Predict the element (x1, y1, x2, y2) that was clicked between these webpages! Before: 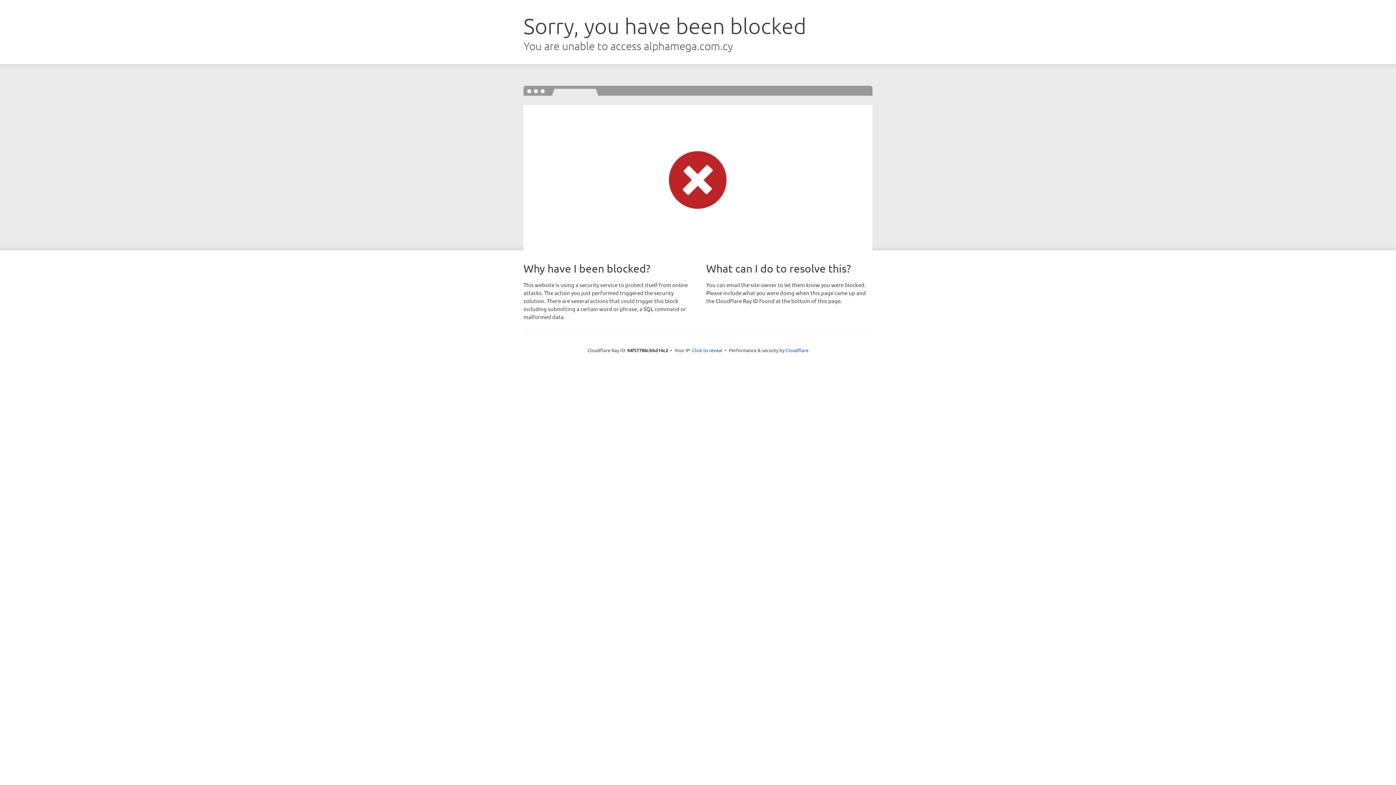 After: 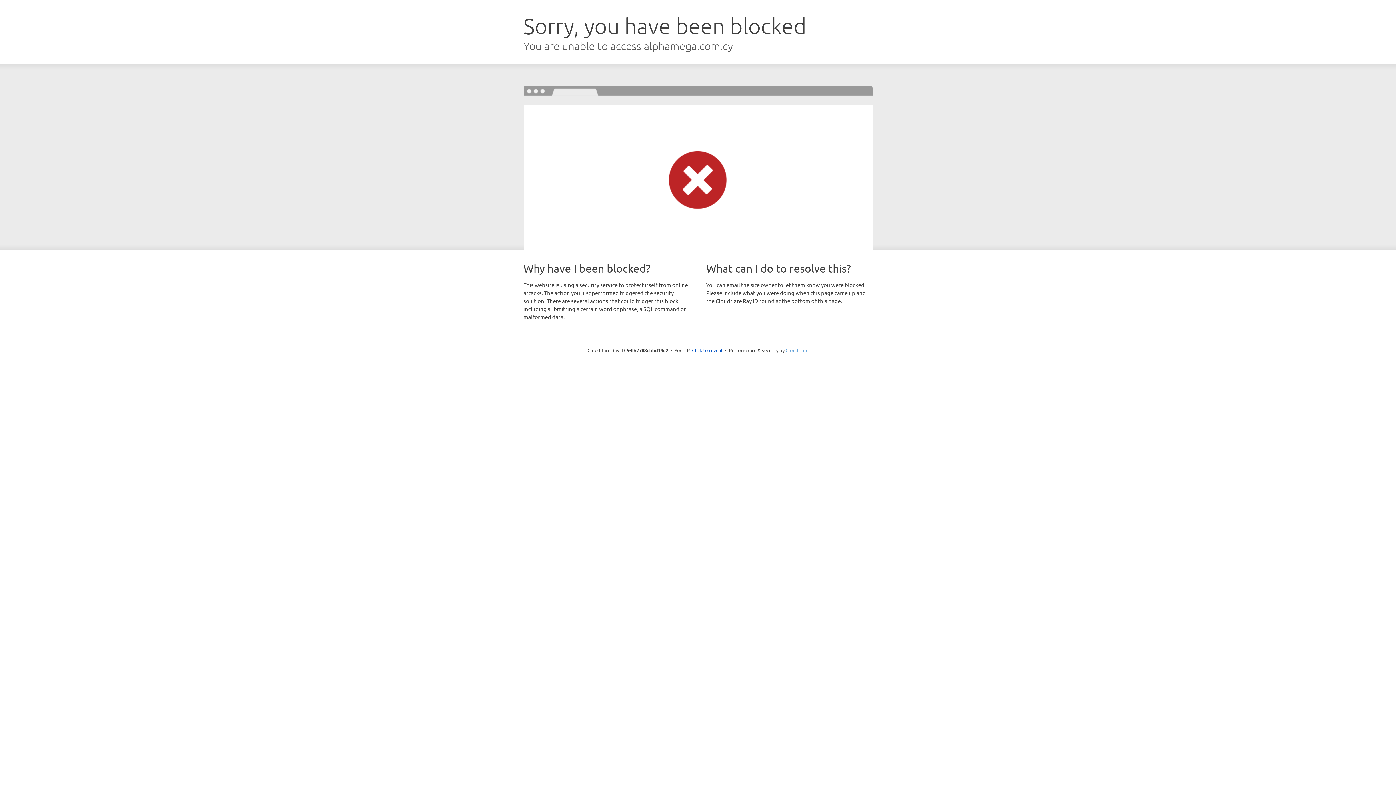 Action: bbox: (785, 347, 808, 353) label: Cloudflare